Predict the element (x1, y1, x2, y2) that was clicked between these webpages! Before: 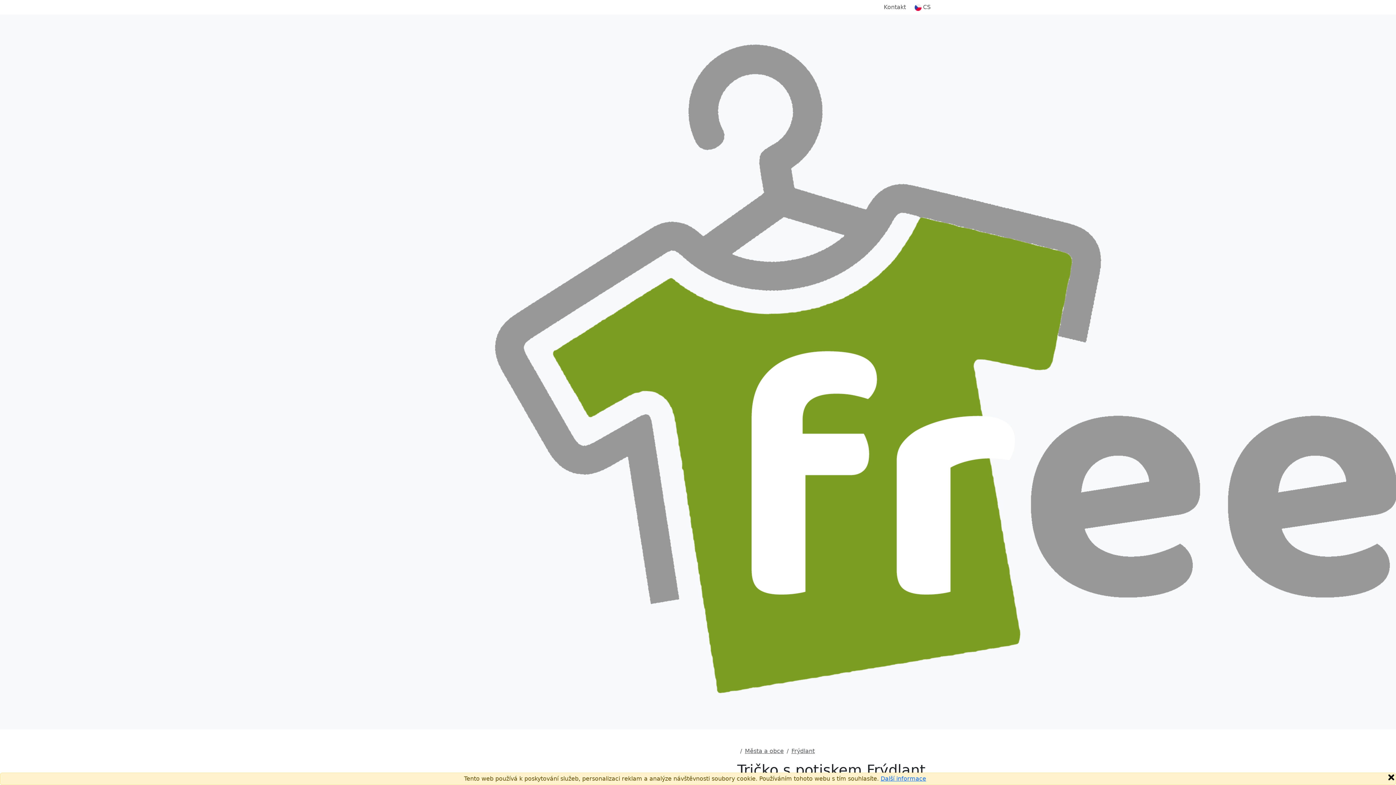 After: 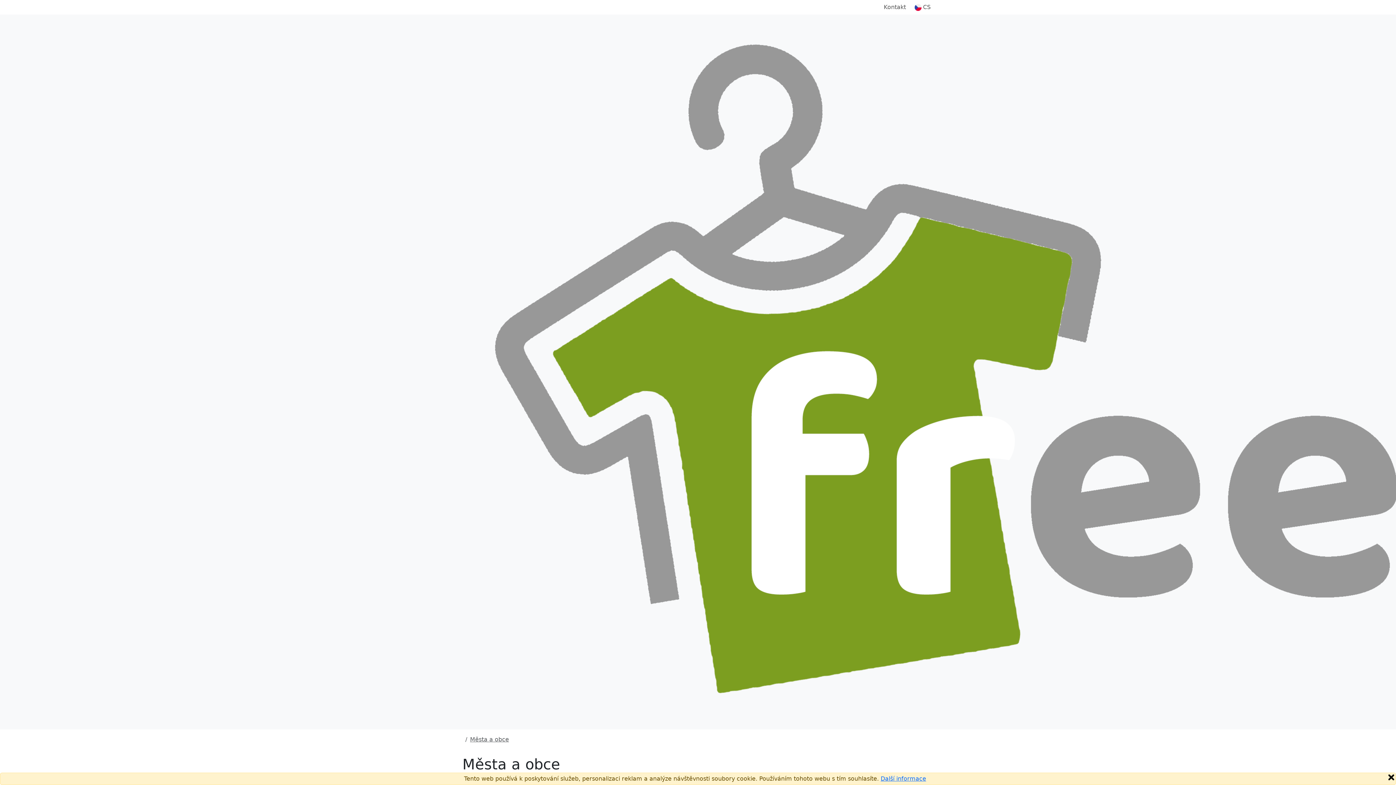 Action: bbox: (745, 748, 784, 754) label: Města a obce